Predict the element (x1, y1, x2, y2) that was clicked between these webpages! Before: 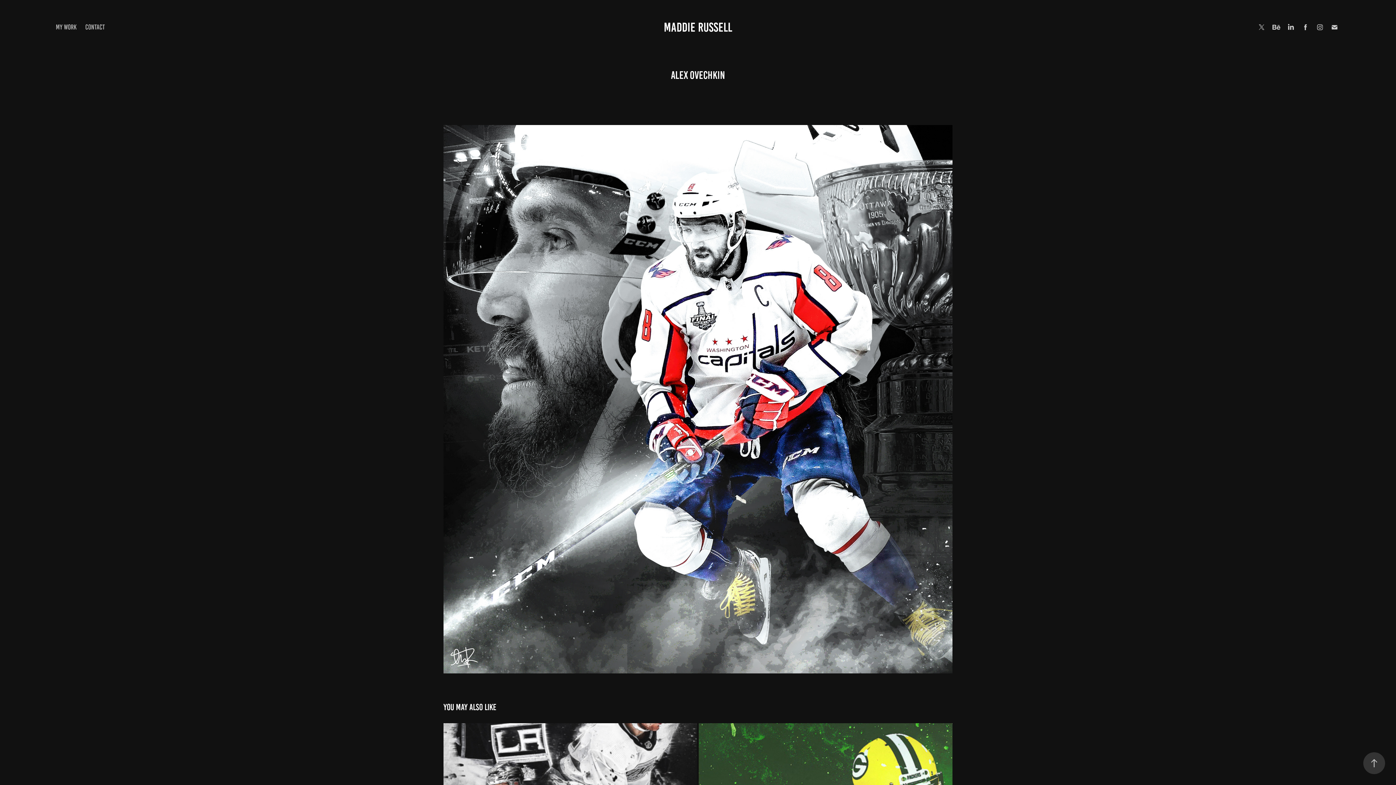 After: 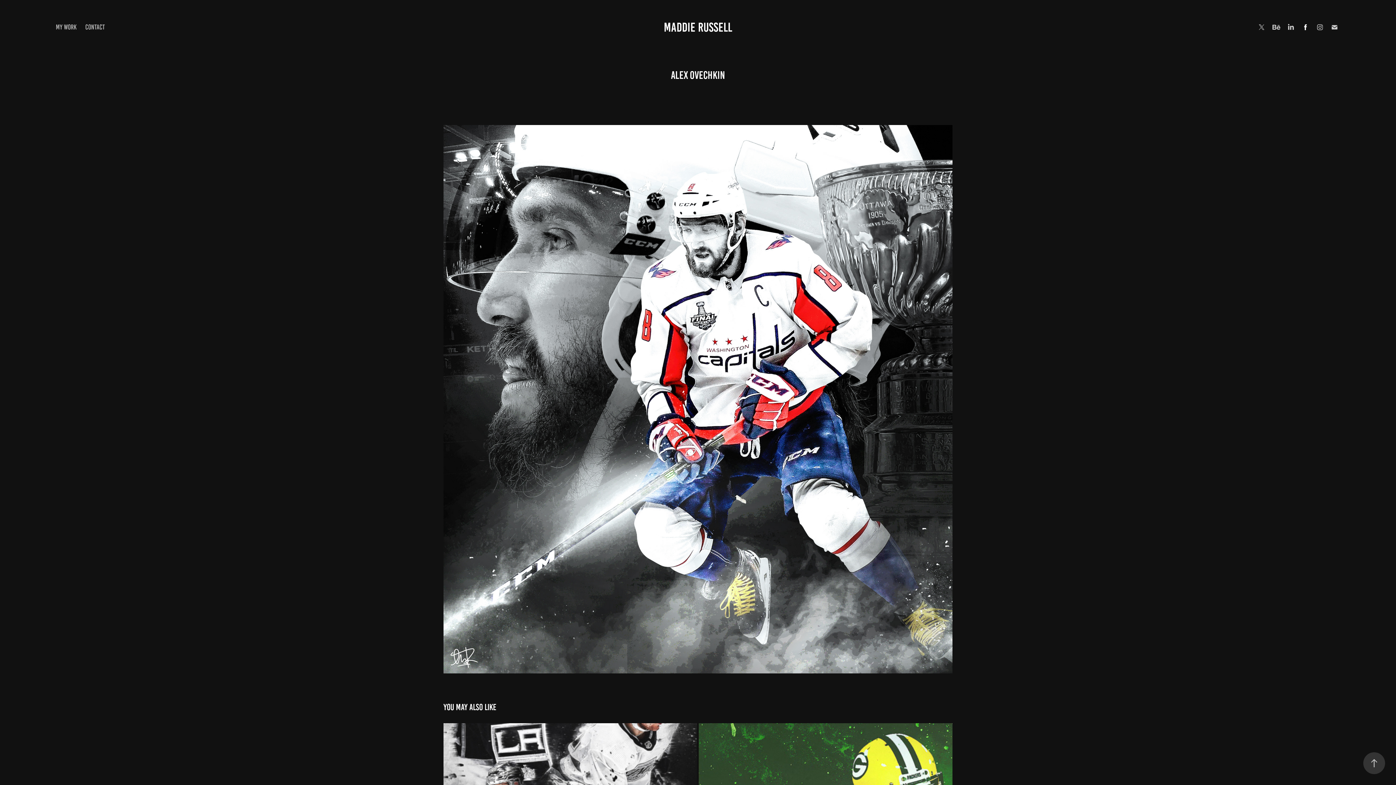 Action: bbox: (1300, 21, 1311, 32)